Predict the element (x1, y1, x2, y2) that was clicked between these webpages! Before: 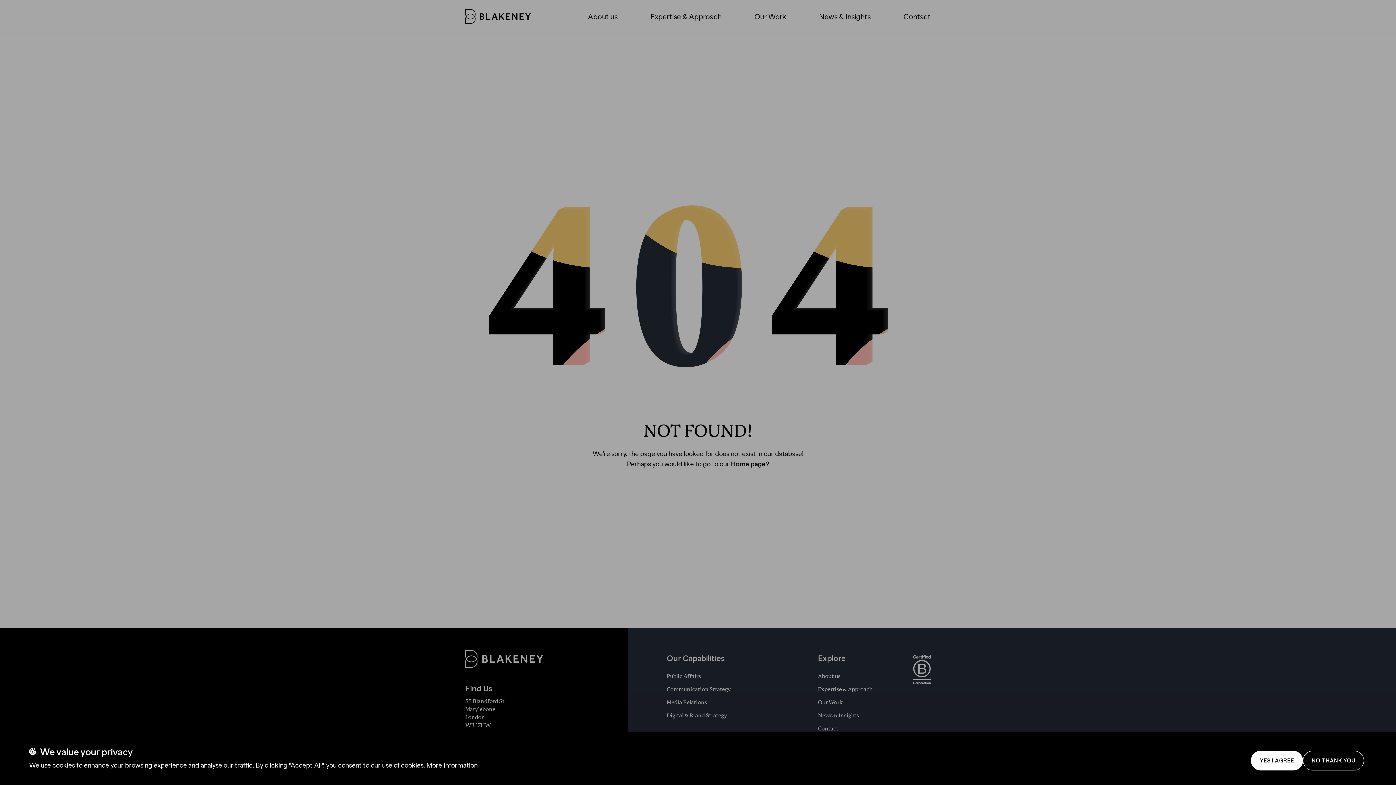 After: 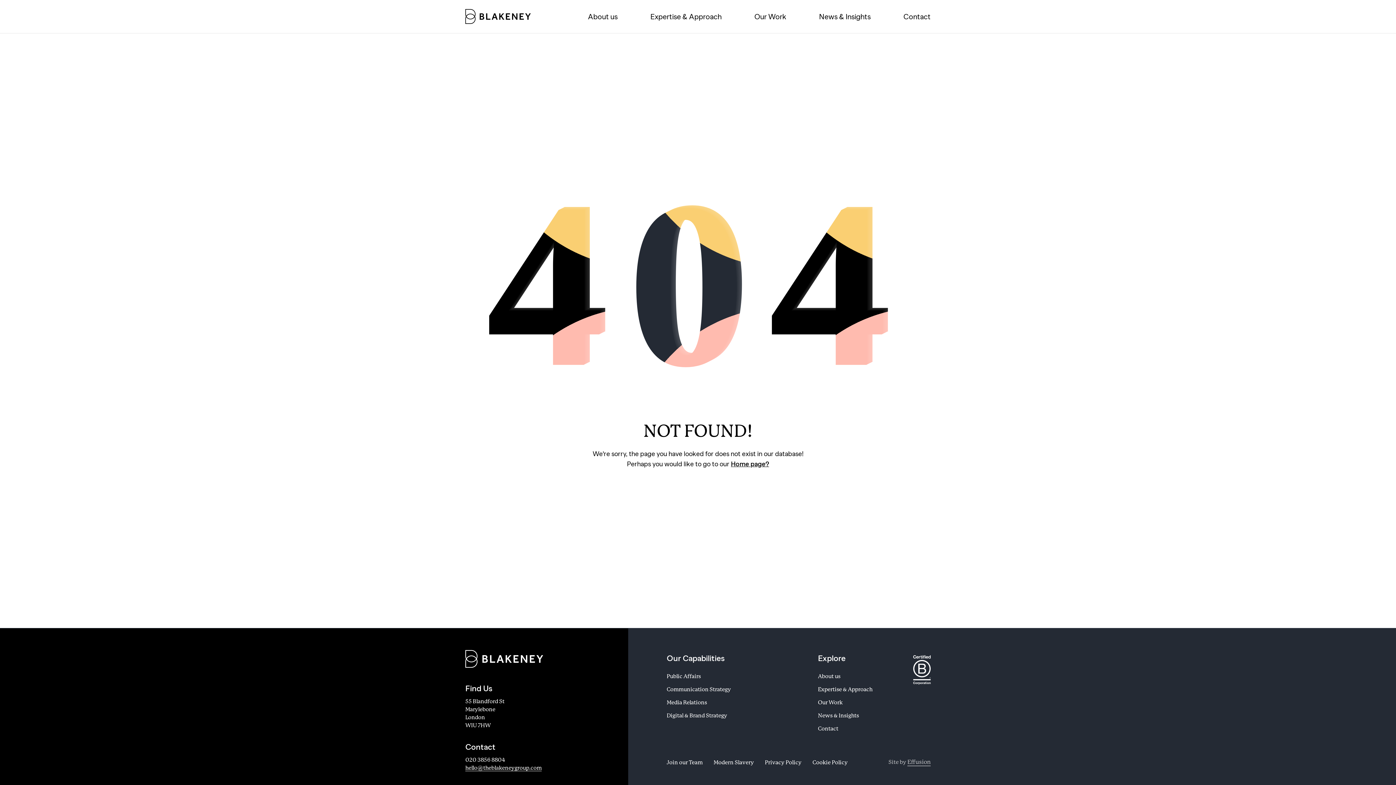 Action: label: NO THANK YOU bbox: (1303, 751, 1364, 770)